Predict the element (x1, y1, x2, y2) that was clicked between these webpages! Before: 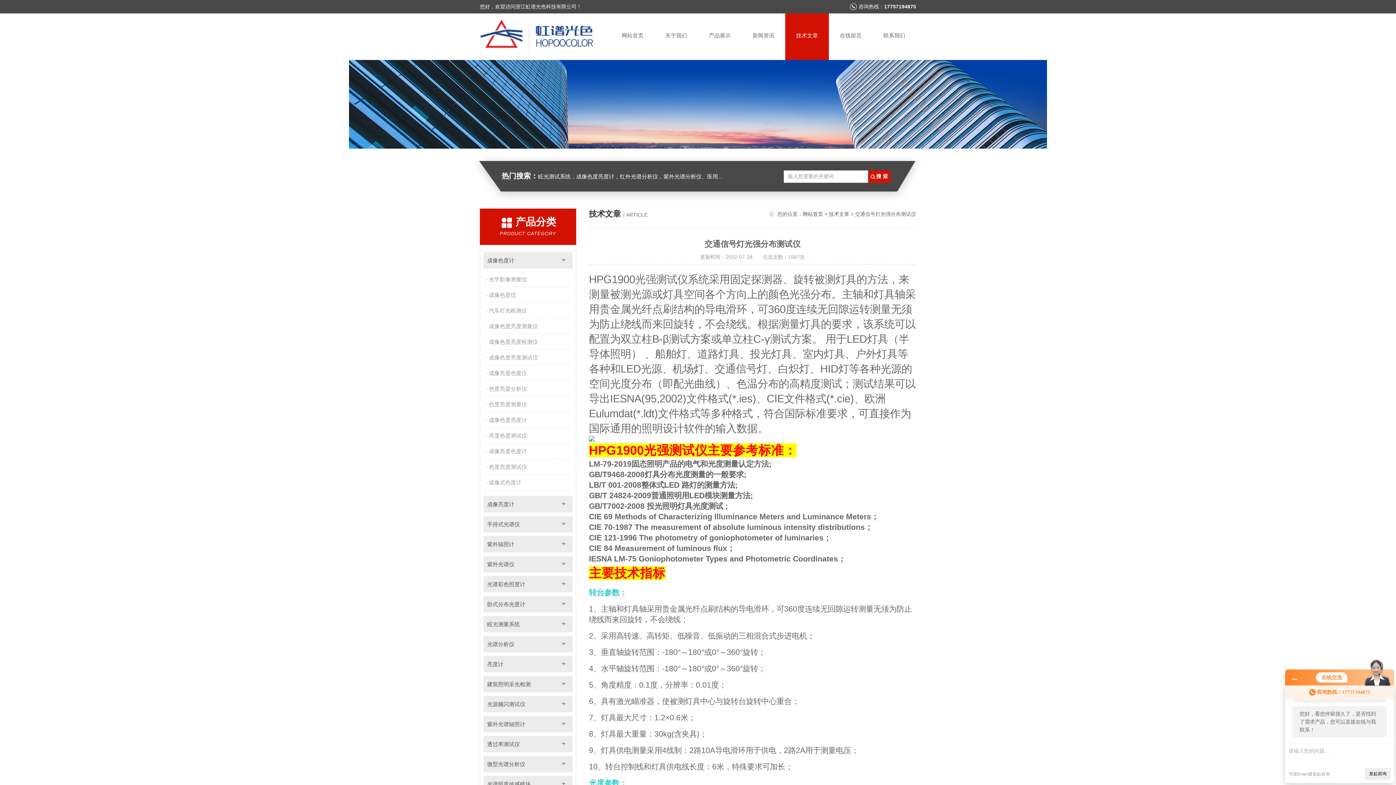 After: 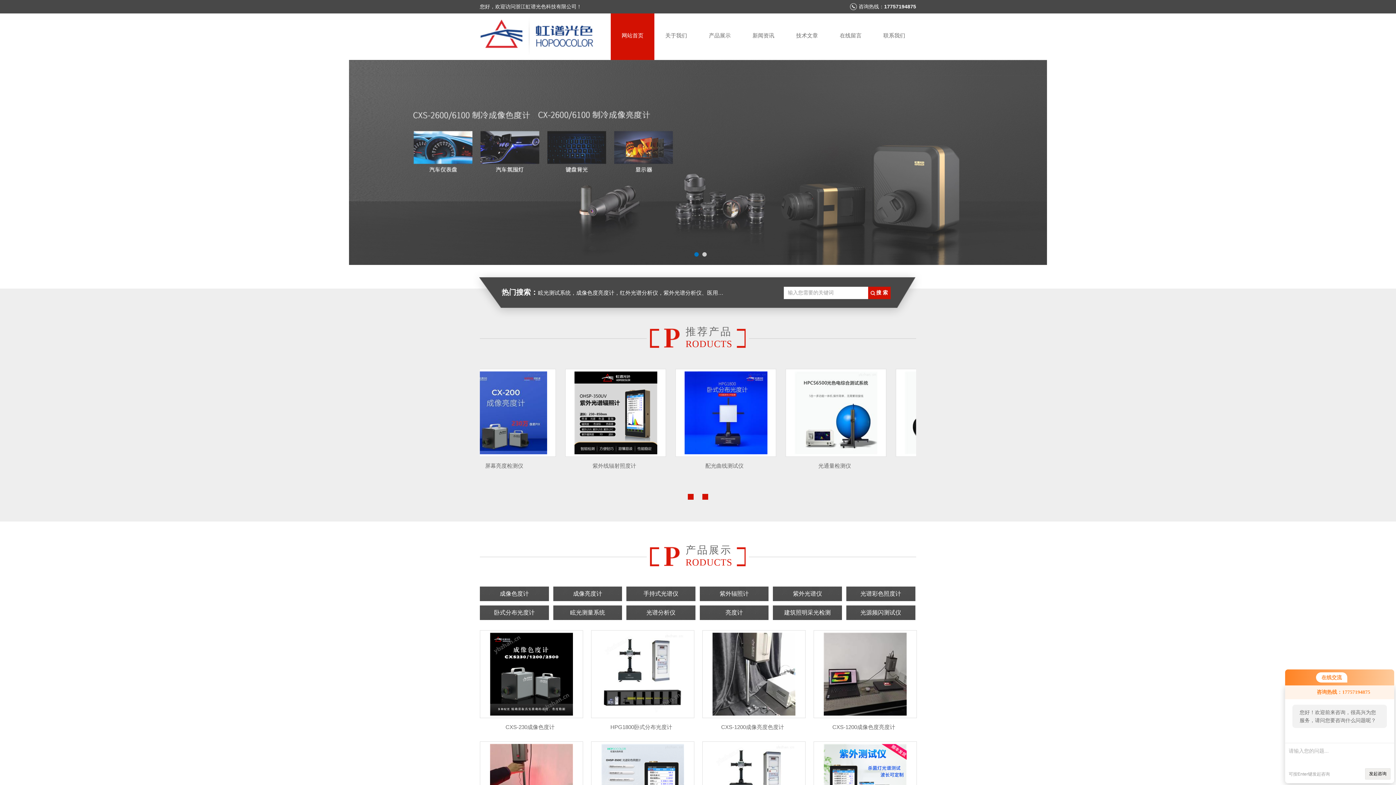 Action: bbox: (480, 55, 610, 61)